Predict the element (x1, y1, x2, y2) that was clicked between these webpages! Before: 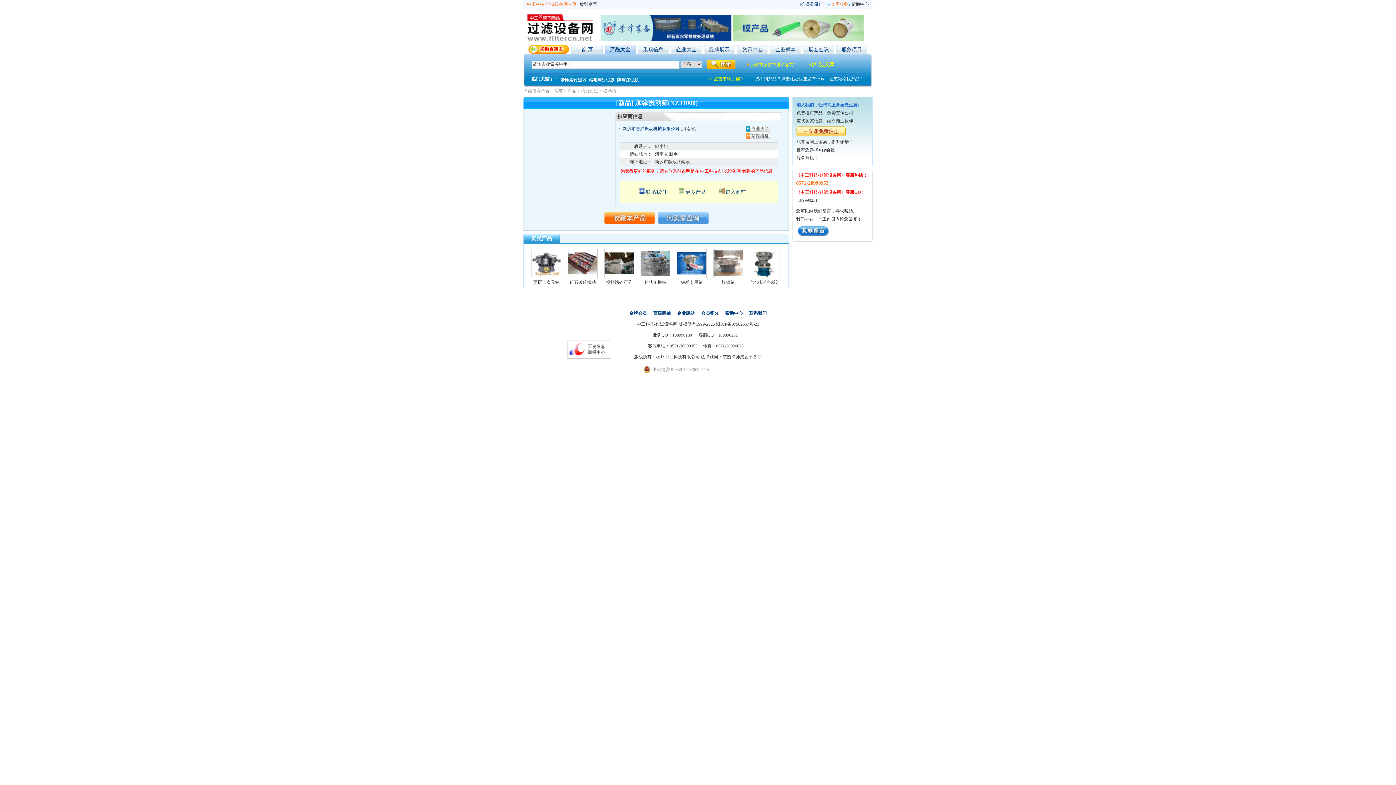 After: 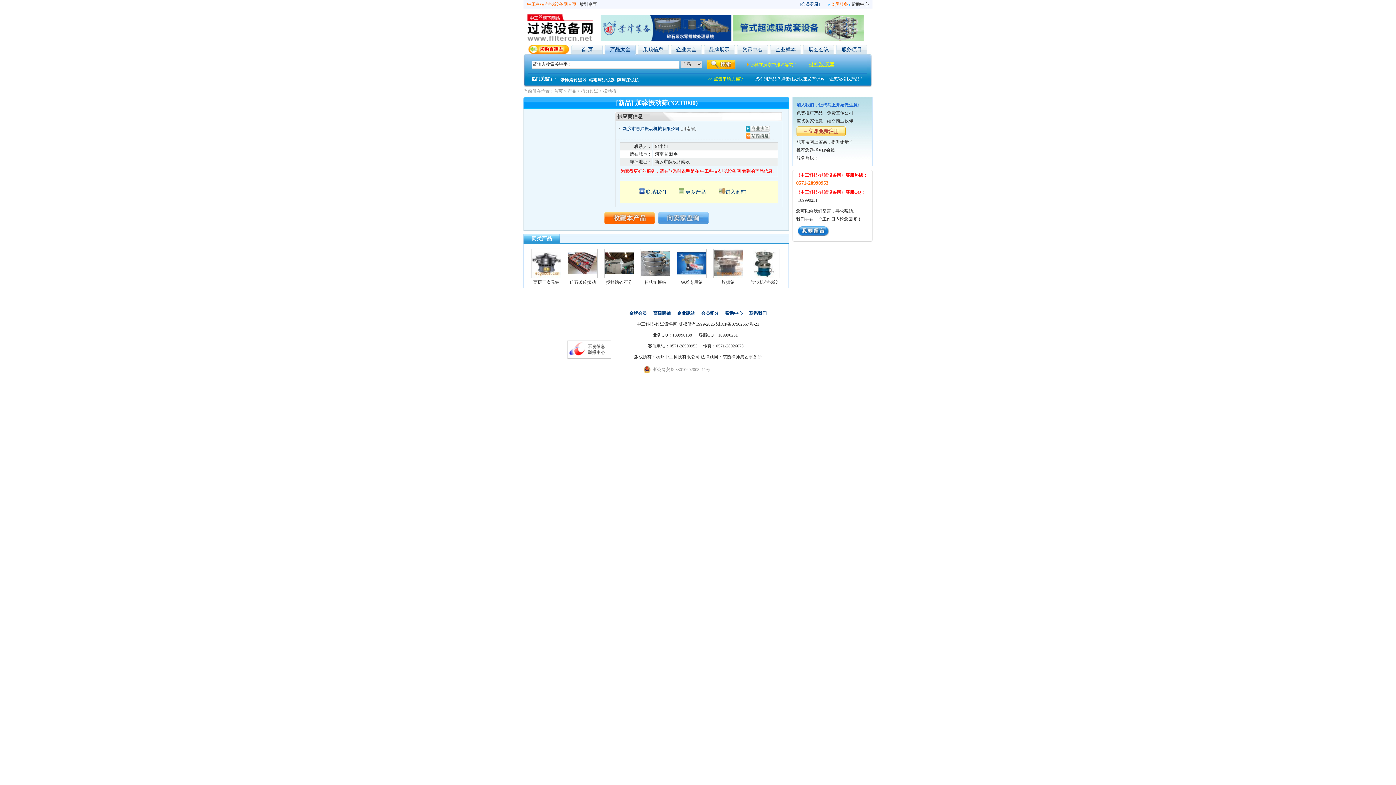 Action: bbox: (808, 61, 834, 67) label: 材料数据库